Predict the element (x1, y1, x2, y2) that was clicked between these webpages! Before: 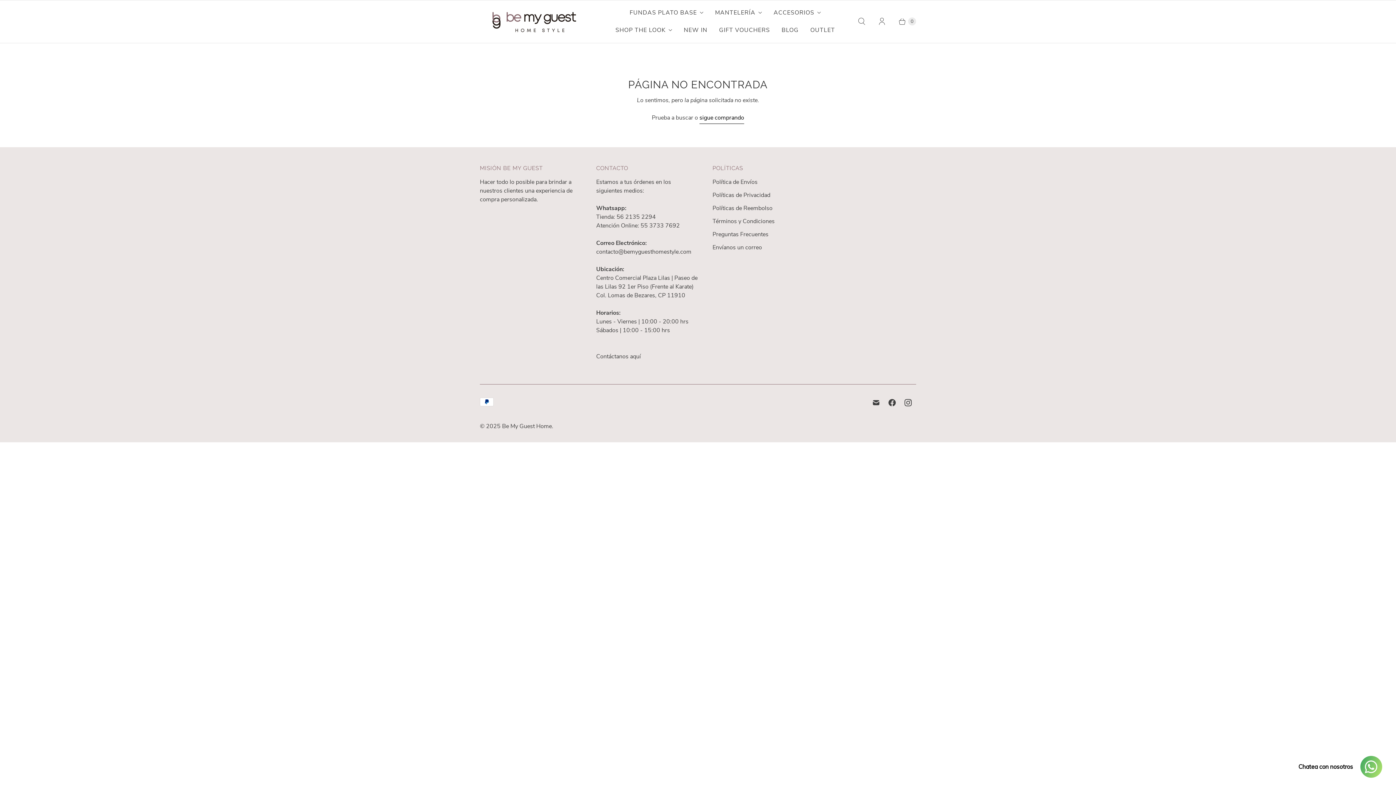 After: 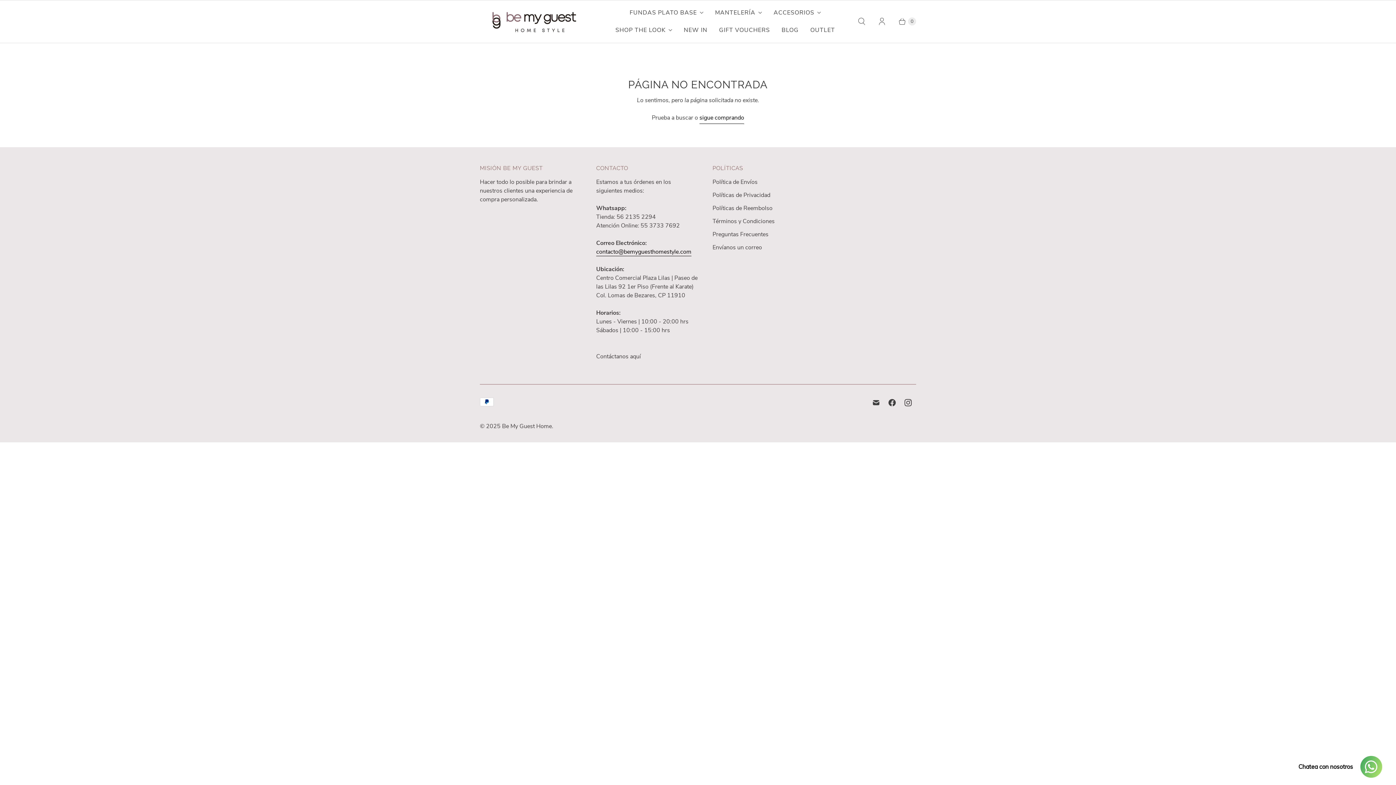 Action: bbox: (596, 247, 691, 255) label: contacto@bemyguesthomestyle.com